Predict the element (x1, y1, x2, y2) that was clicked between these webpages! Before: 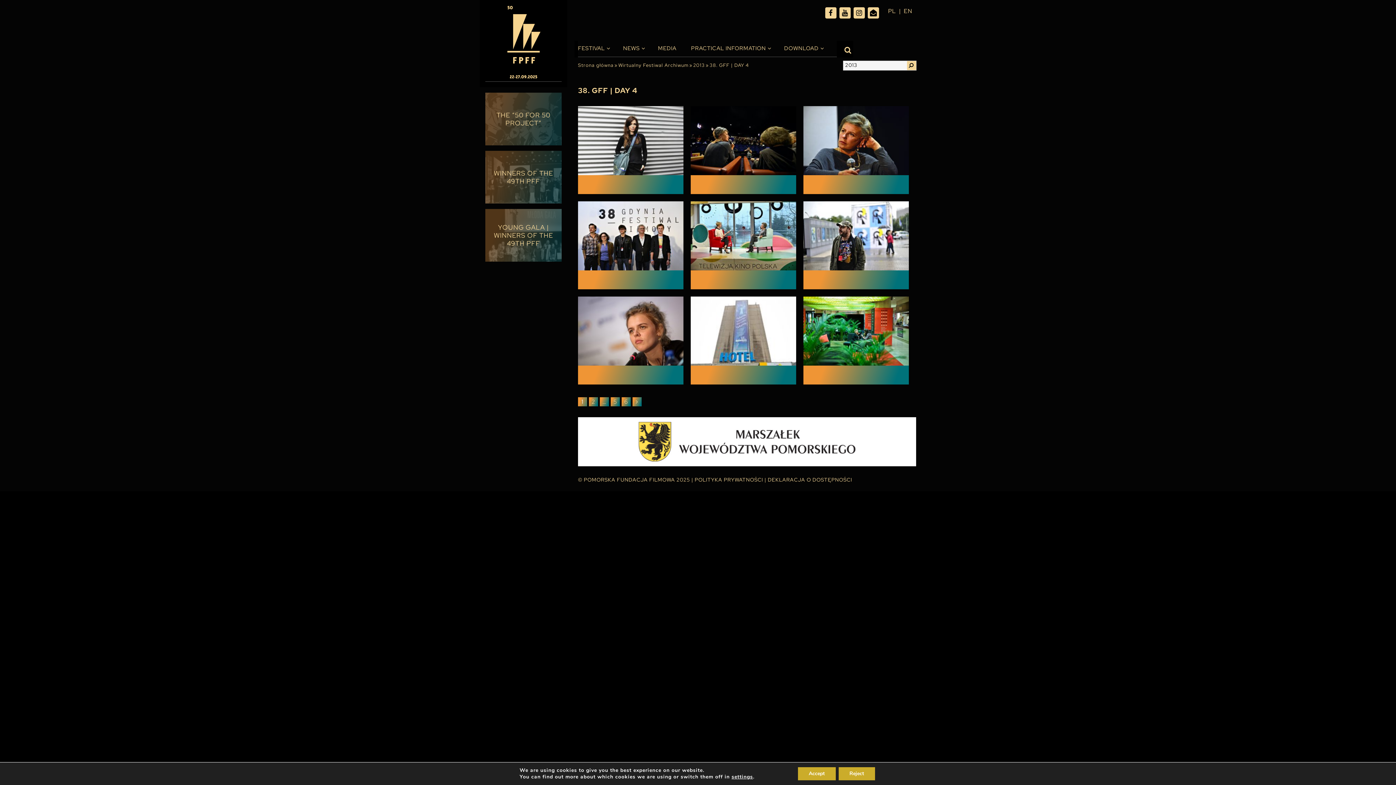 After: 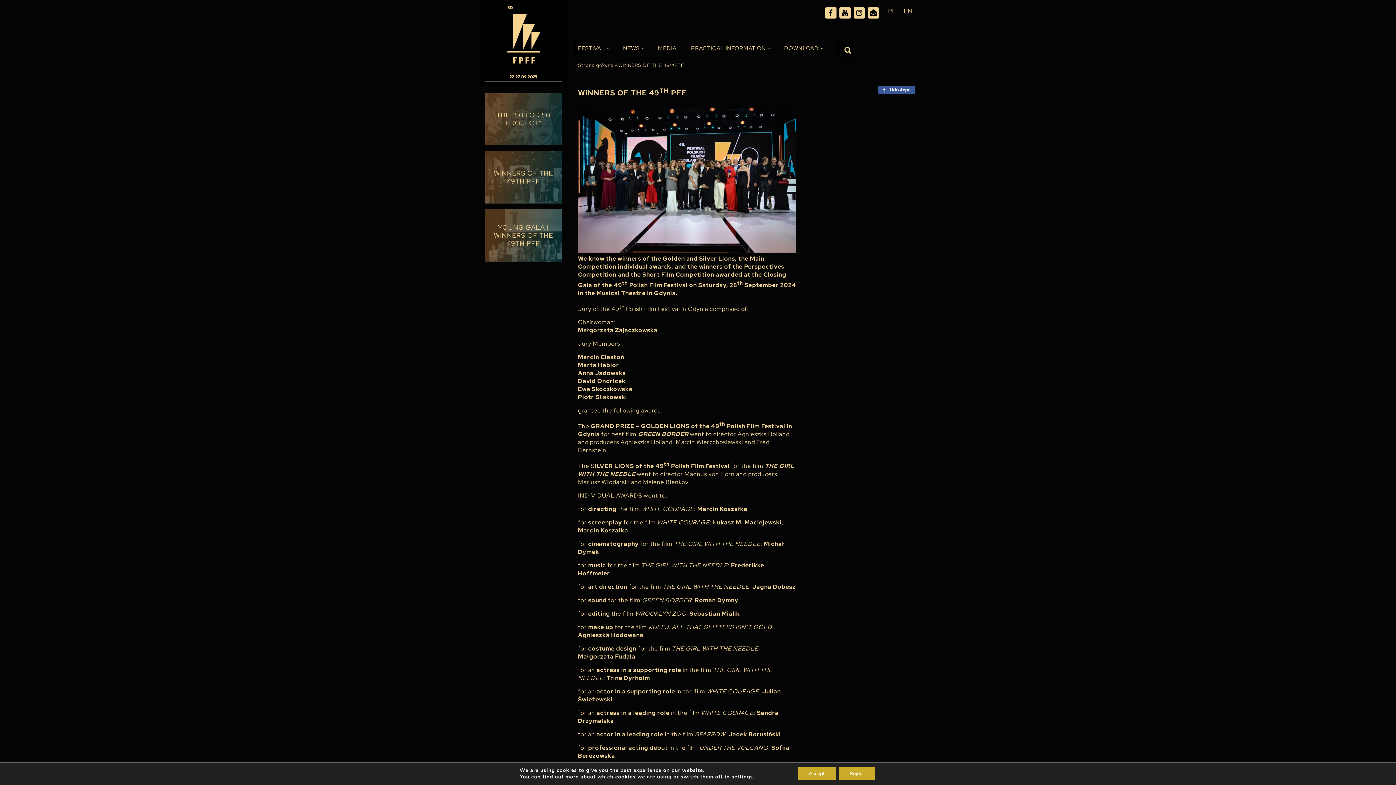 Action: bbox: (485, 150, 561, 203) label: WINNERS OF THE 49TH PFF